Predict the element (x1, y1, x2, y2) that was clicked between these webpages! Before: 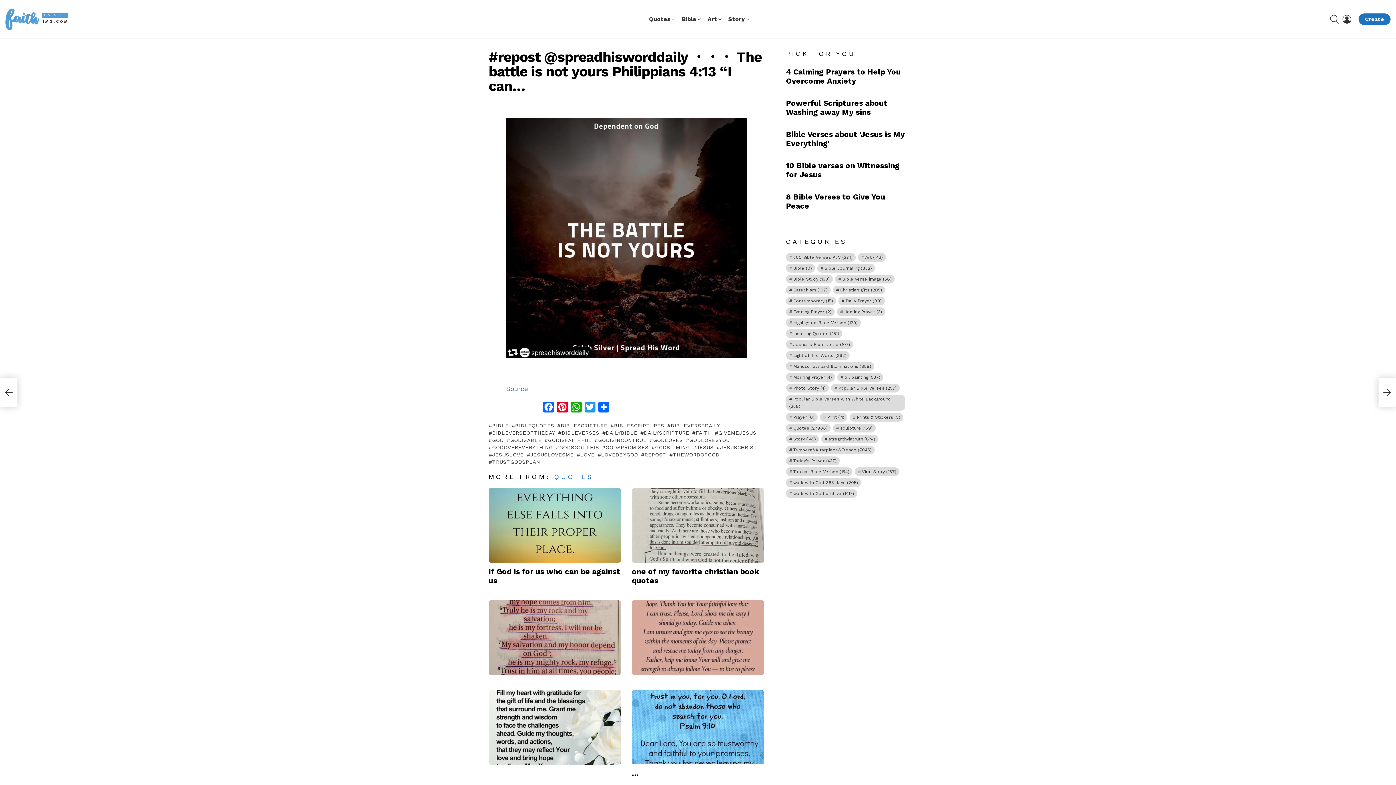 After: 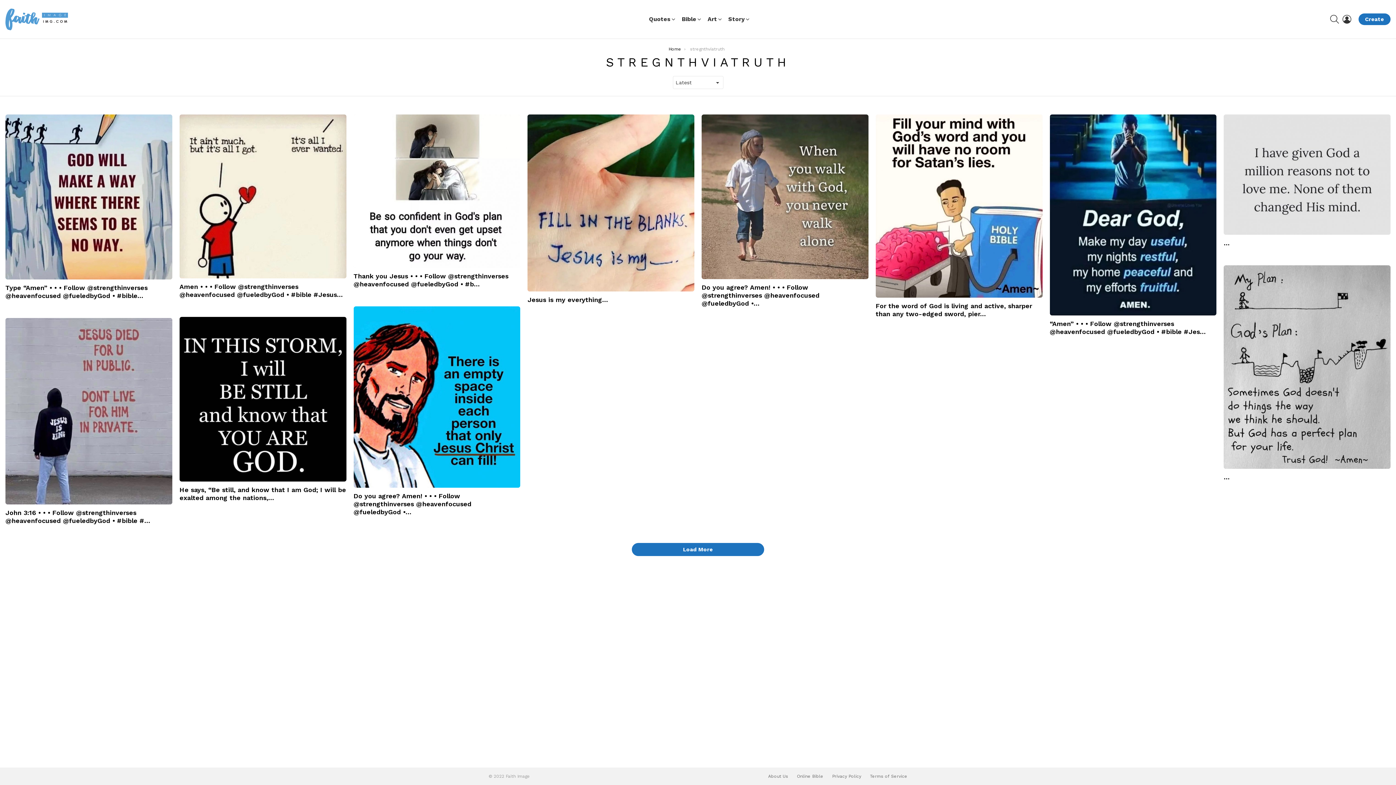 Action: label: stregnthviatruth (674 items) bbox: (821, 434, 878, 443)